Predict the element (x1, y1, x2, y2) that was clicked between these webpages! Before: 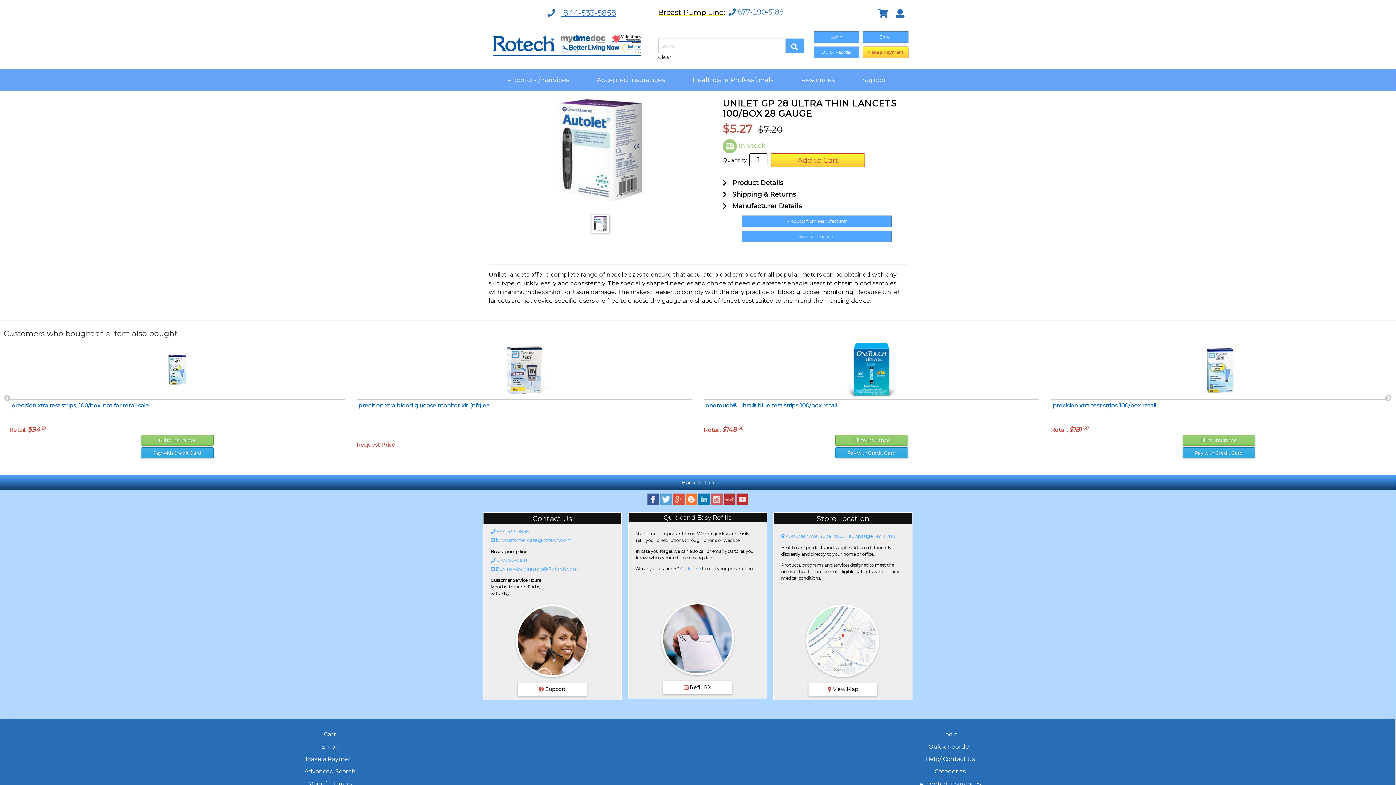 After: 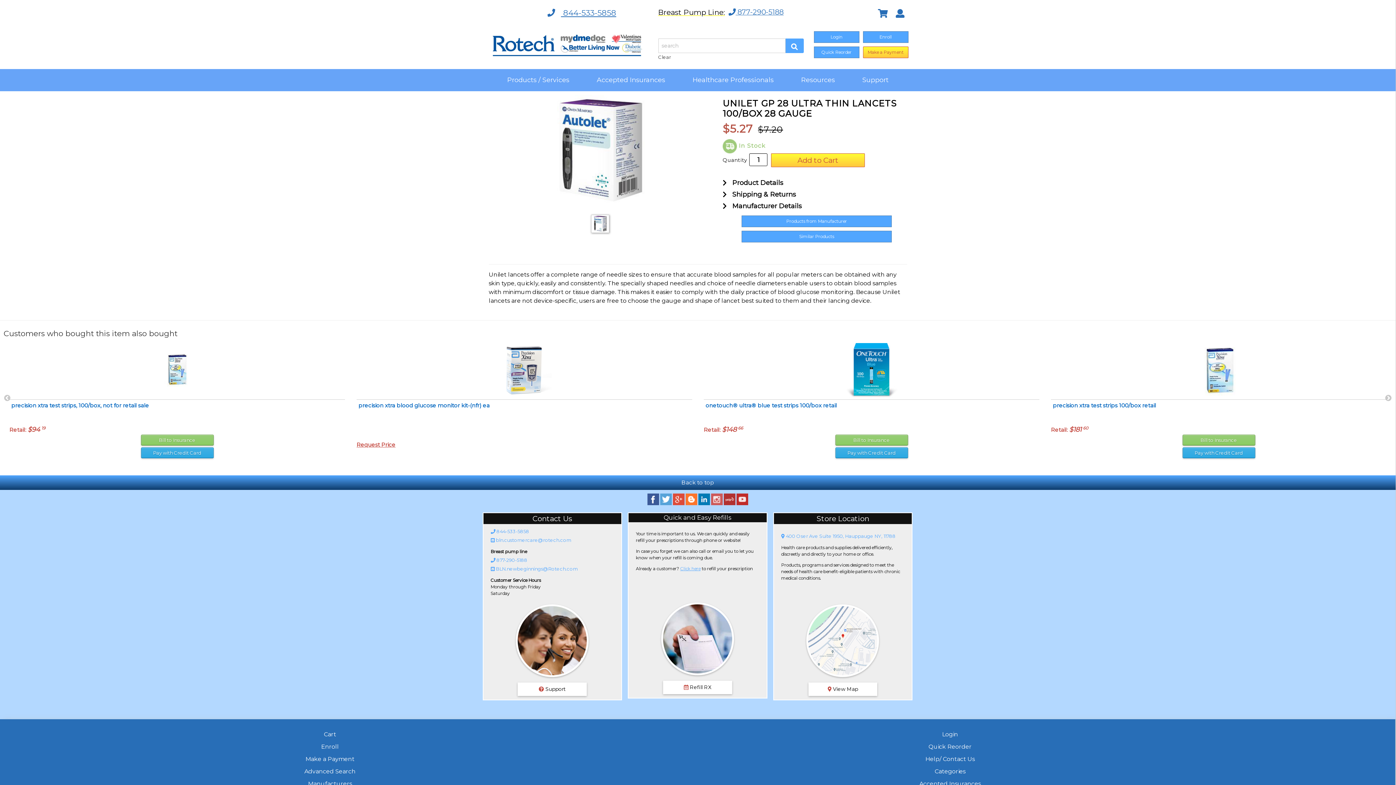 Action: label: Pay with Credit Card bbox: (835, 447, 908, 458)